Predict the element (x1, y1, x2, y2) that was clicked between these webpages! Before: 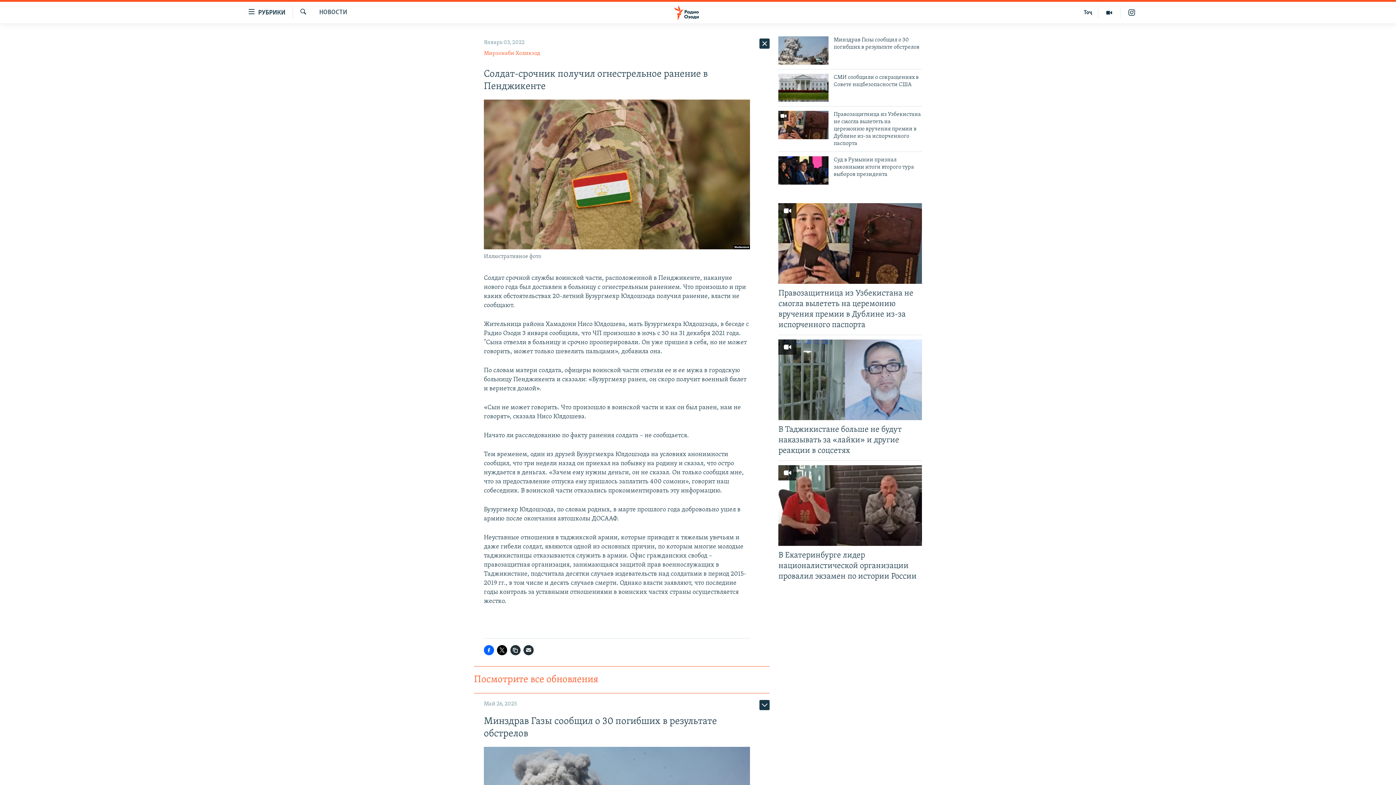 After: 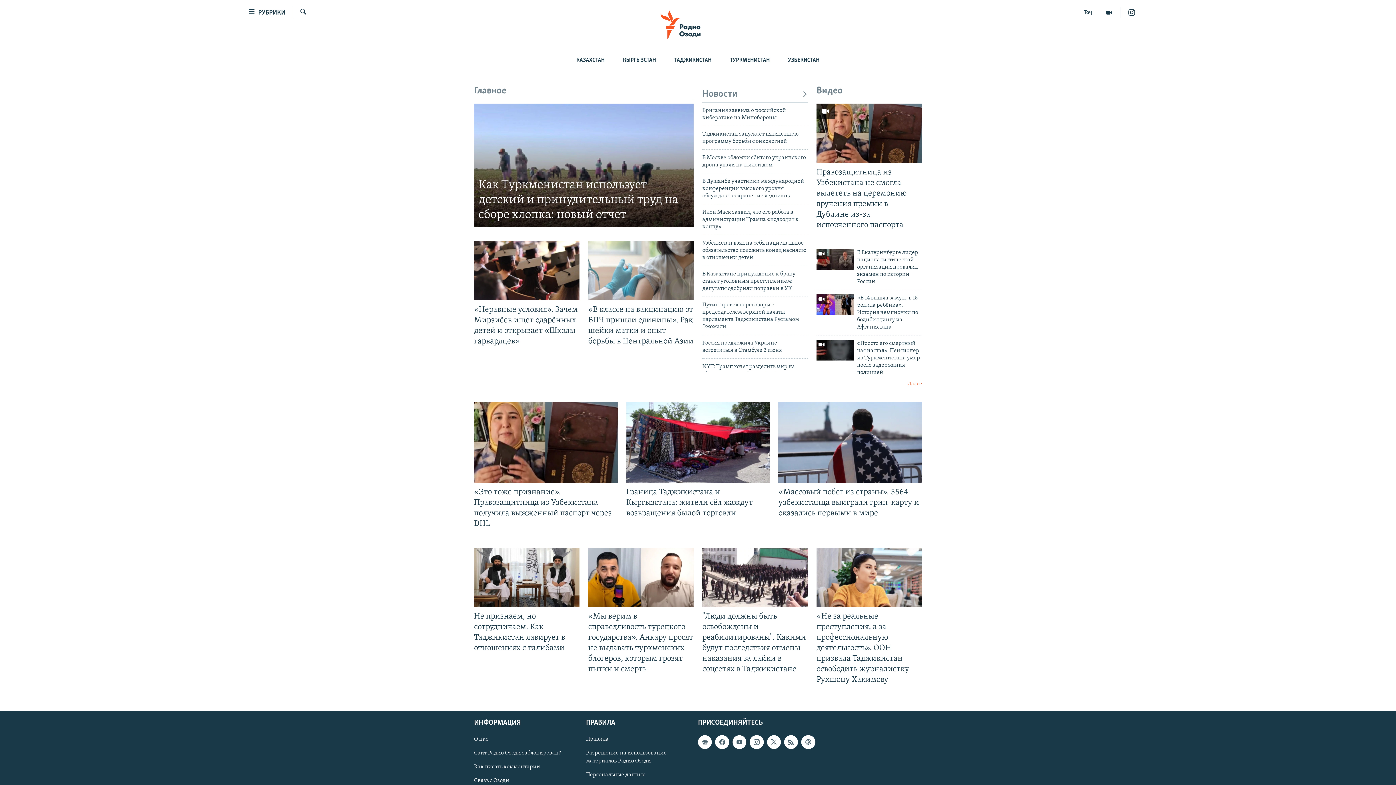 Action: bbox: (661, 5, 734, 19)